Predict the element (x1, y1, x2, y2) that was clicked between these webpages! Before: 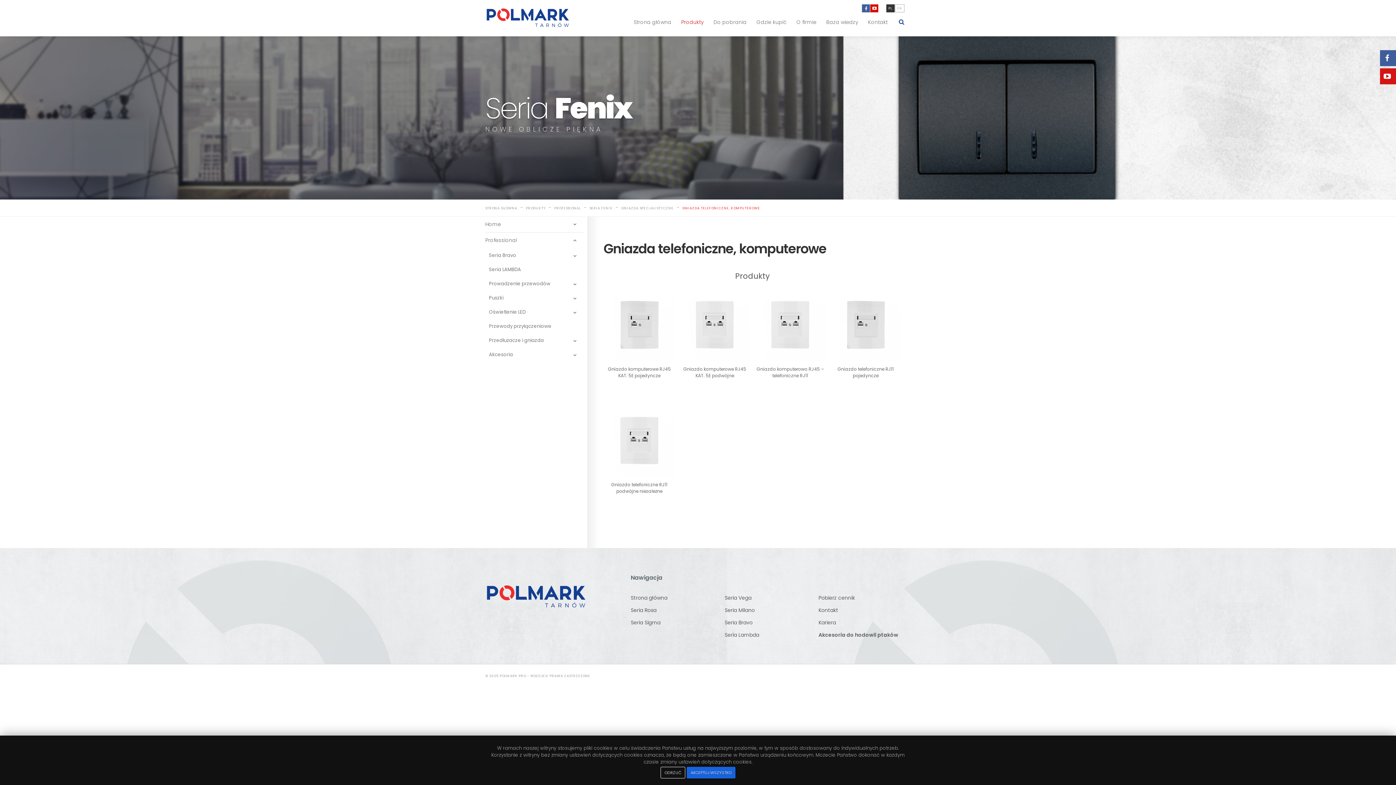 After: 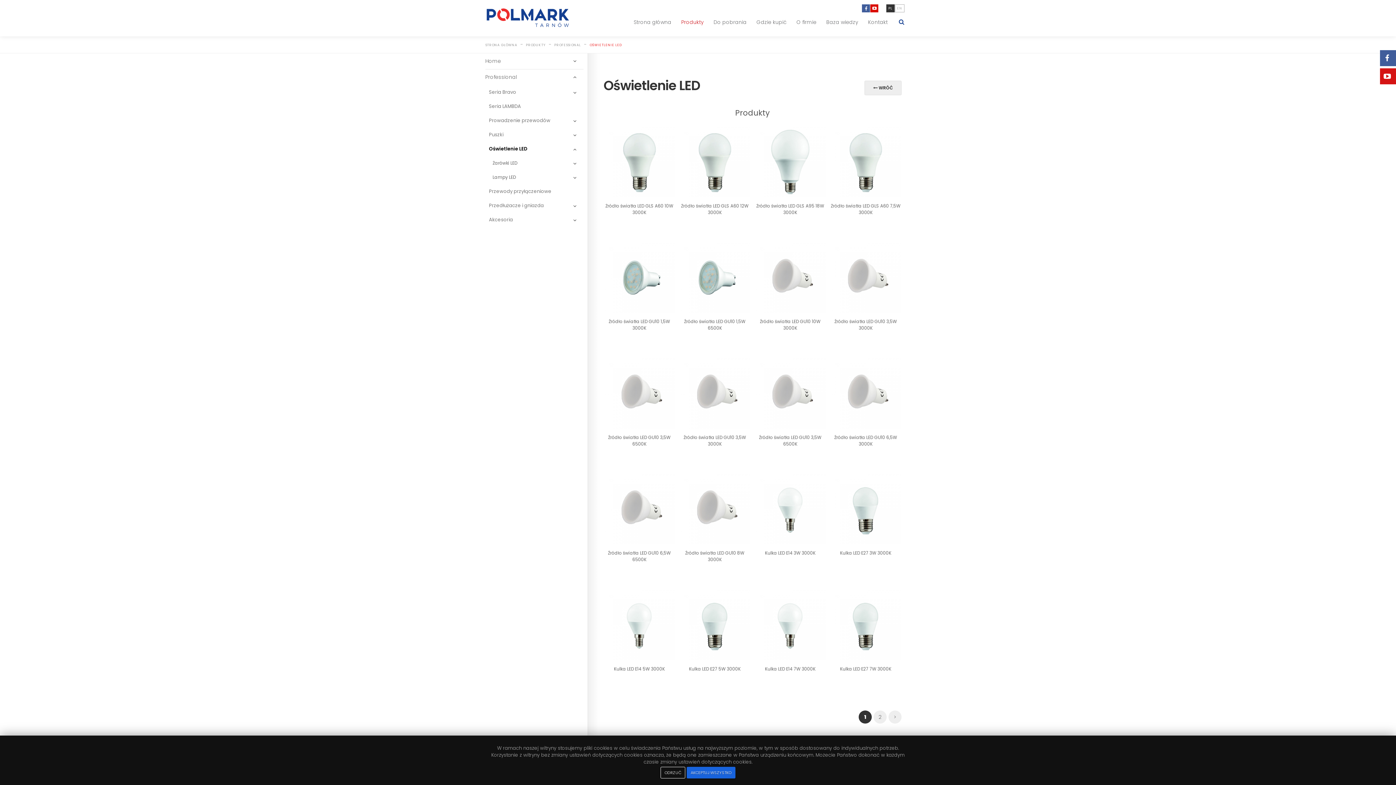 Action: bbox: (485, 305, 583, 319) label: Oświetlenie LED